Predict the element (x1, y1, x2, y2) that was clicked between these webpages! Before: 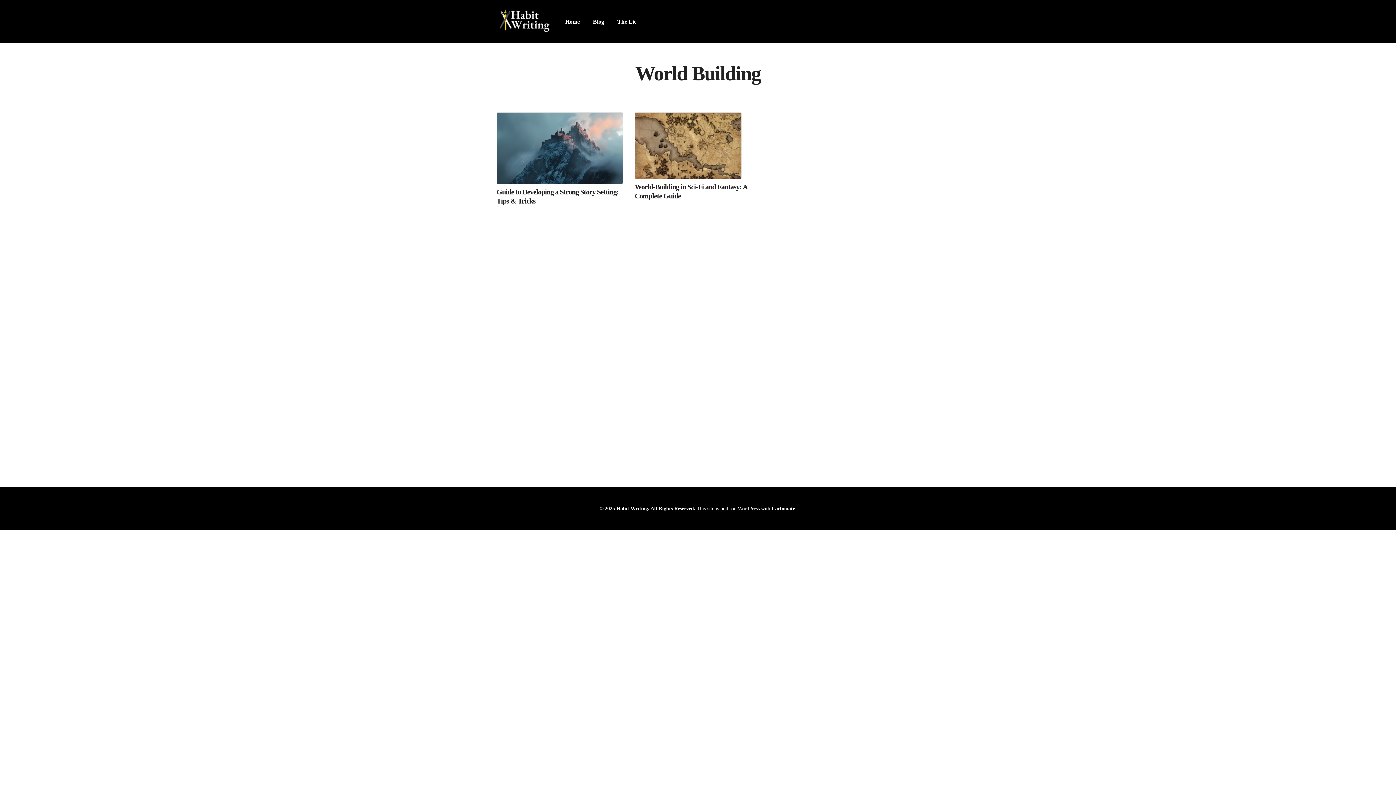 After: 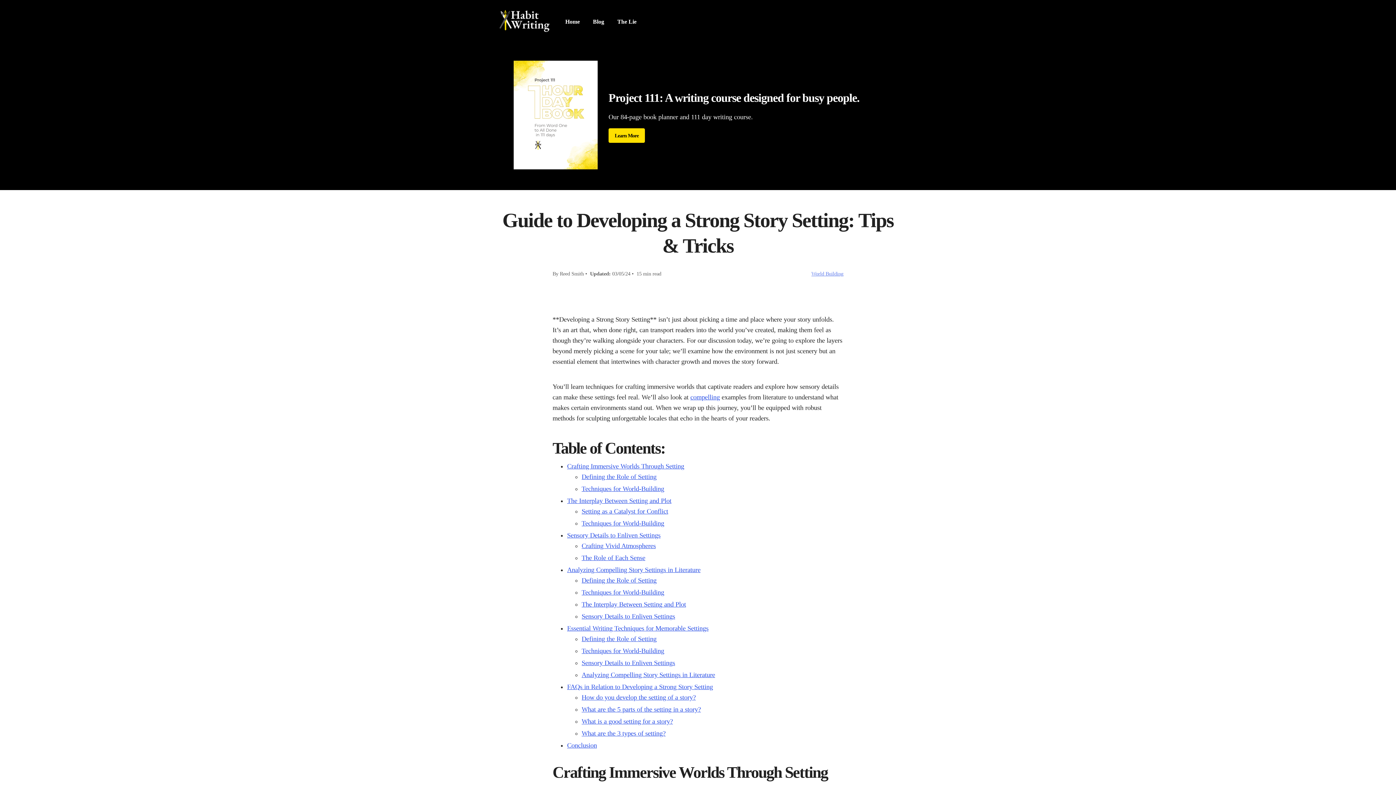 Action: bbox: (496, 112, 623, 211) label: Guide to Developing a Strong Story Setting: Tips & Tricks